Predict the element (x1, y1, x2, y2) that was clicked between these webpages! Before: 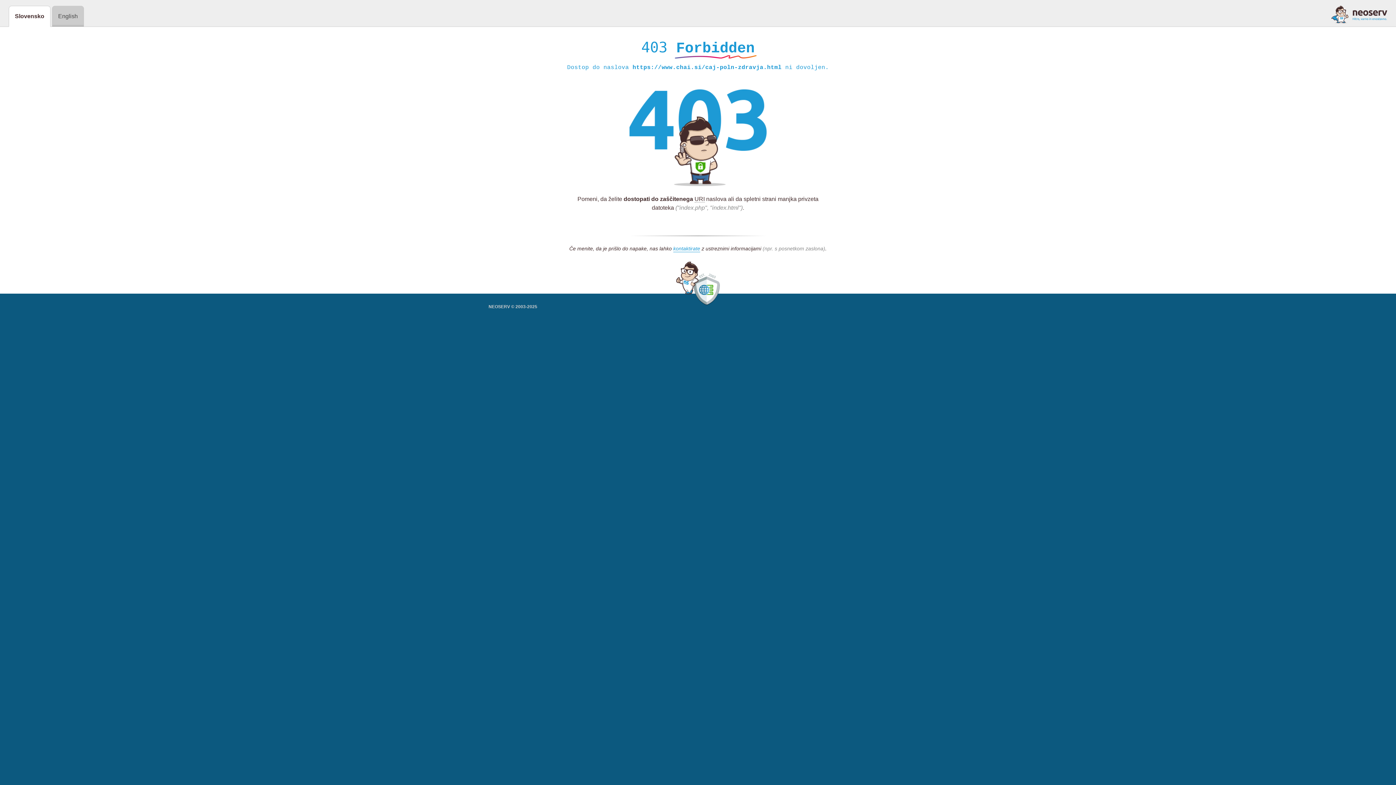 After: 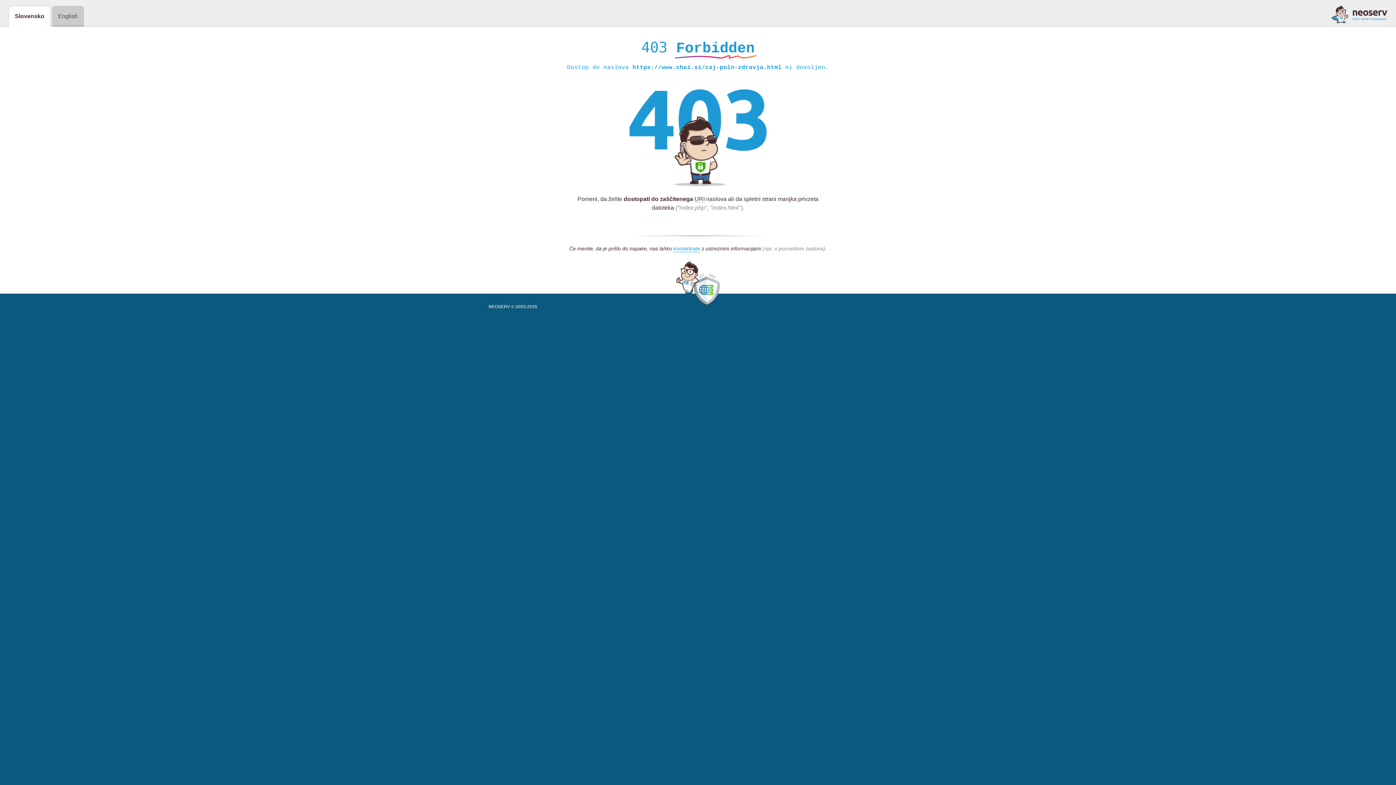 Action: bbox: (1331, 5, 1387, 23)